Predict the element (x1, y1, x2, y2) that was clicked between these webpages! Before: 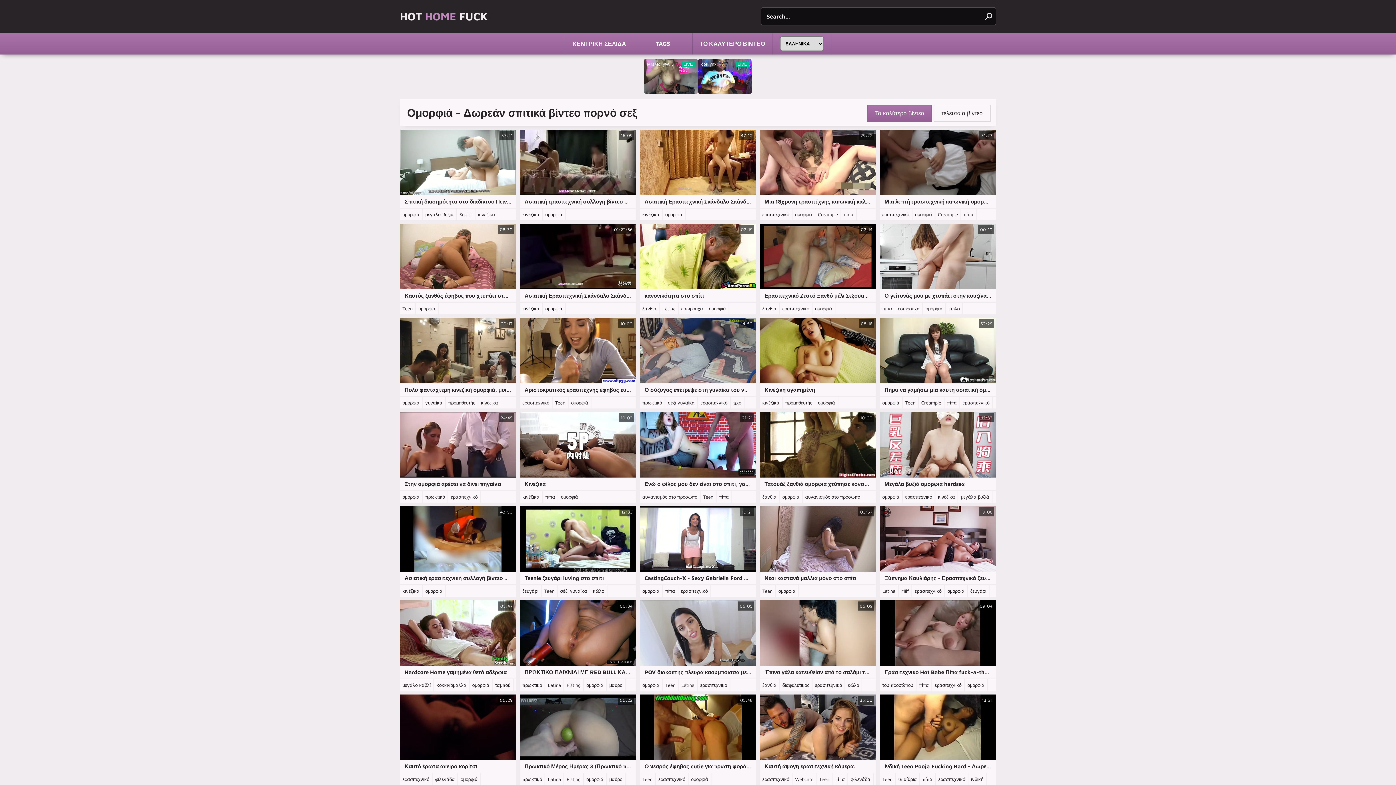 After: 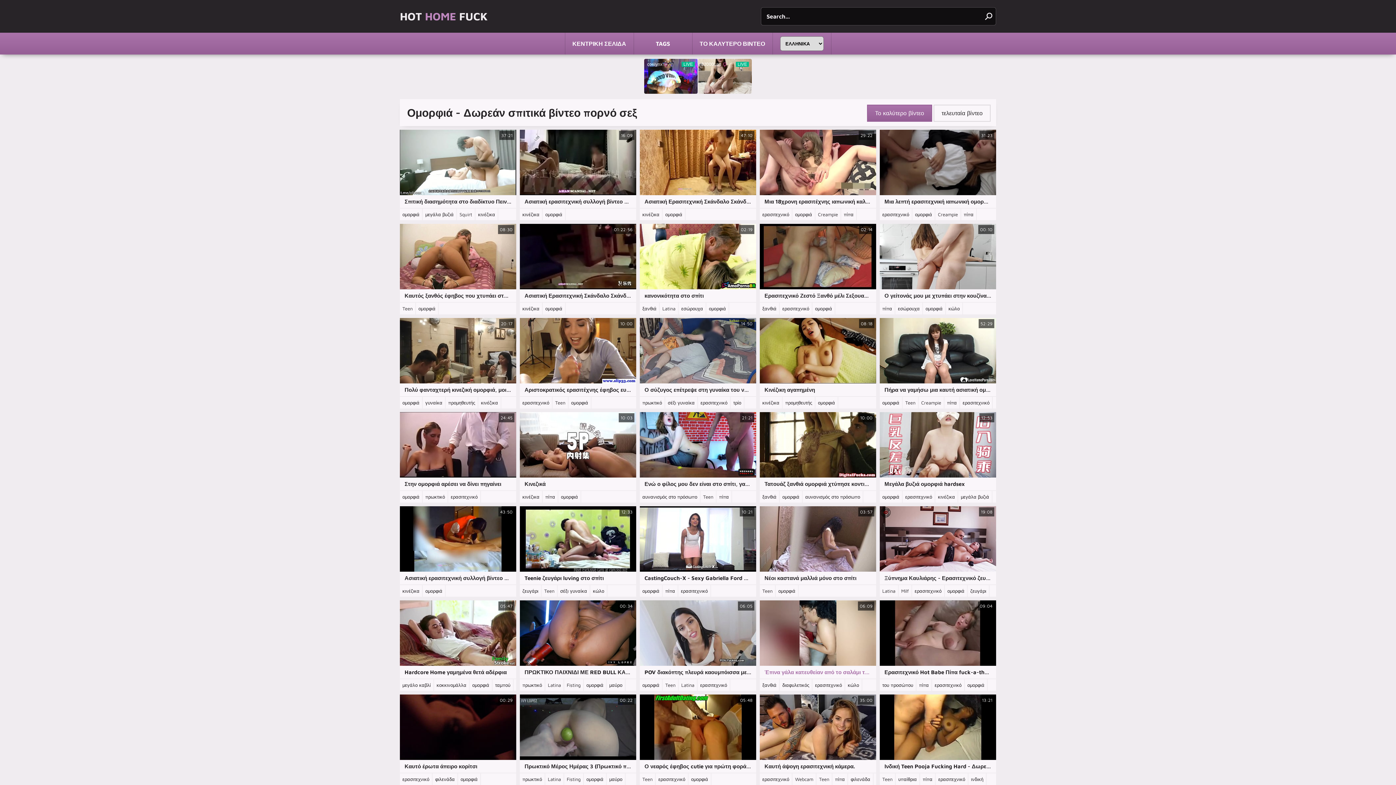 Action: bbox: (760, 600, 876, 678) label: Έπινα γάλα κατευθείαν από το σαλάμι της καυτής ξανθιάς